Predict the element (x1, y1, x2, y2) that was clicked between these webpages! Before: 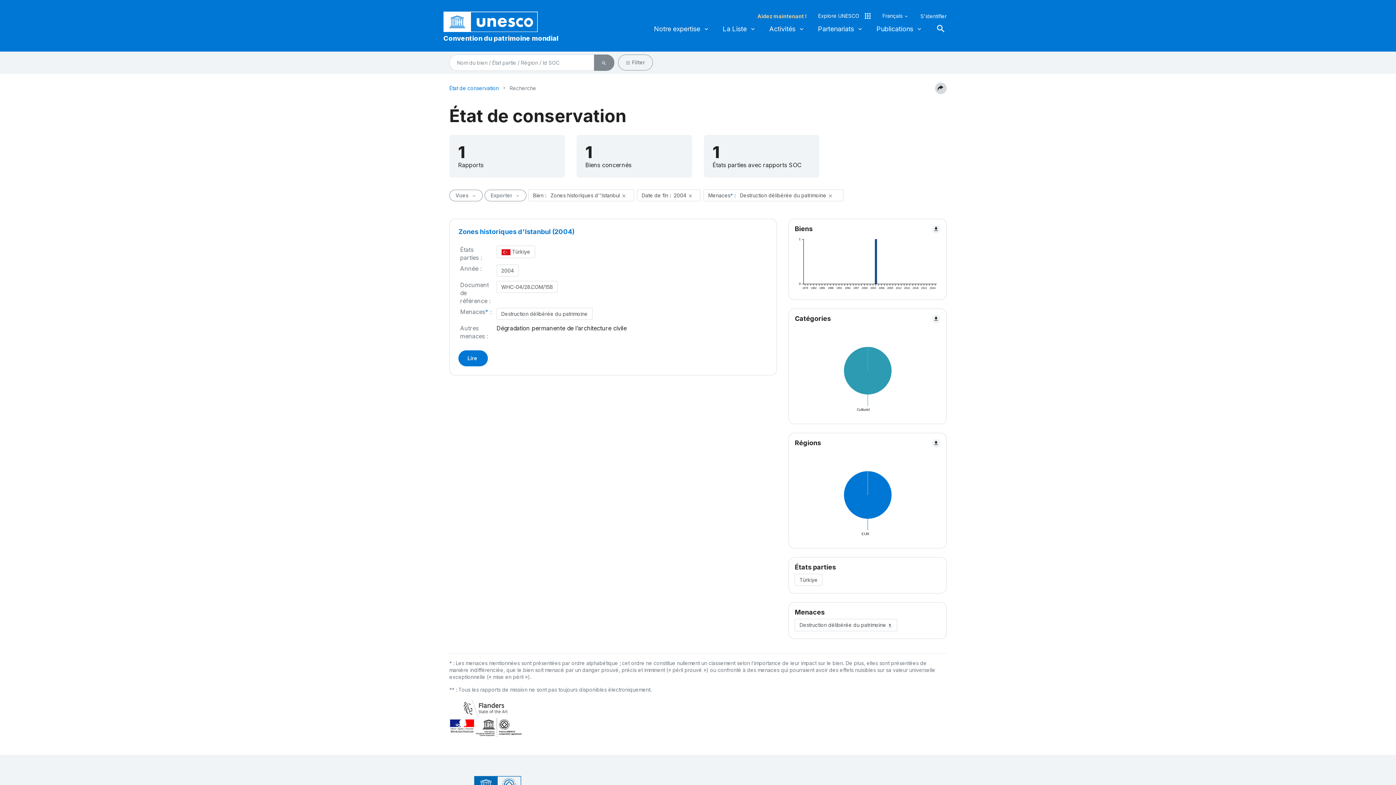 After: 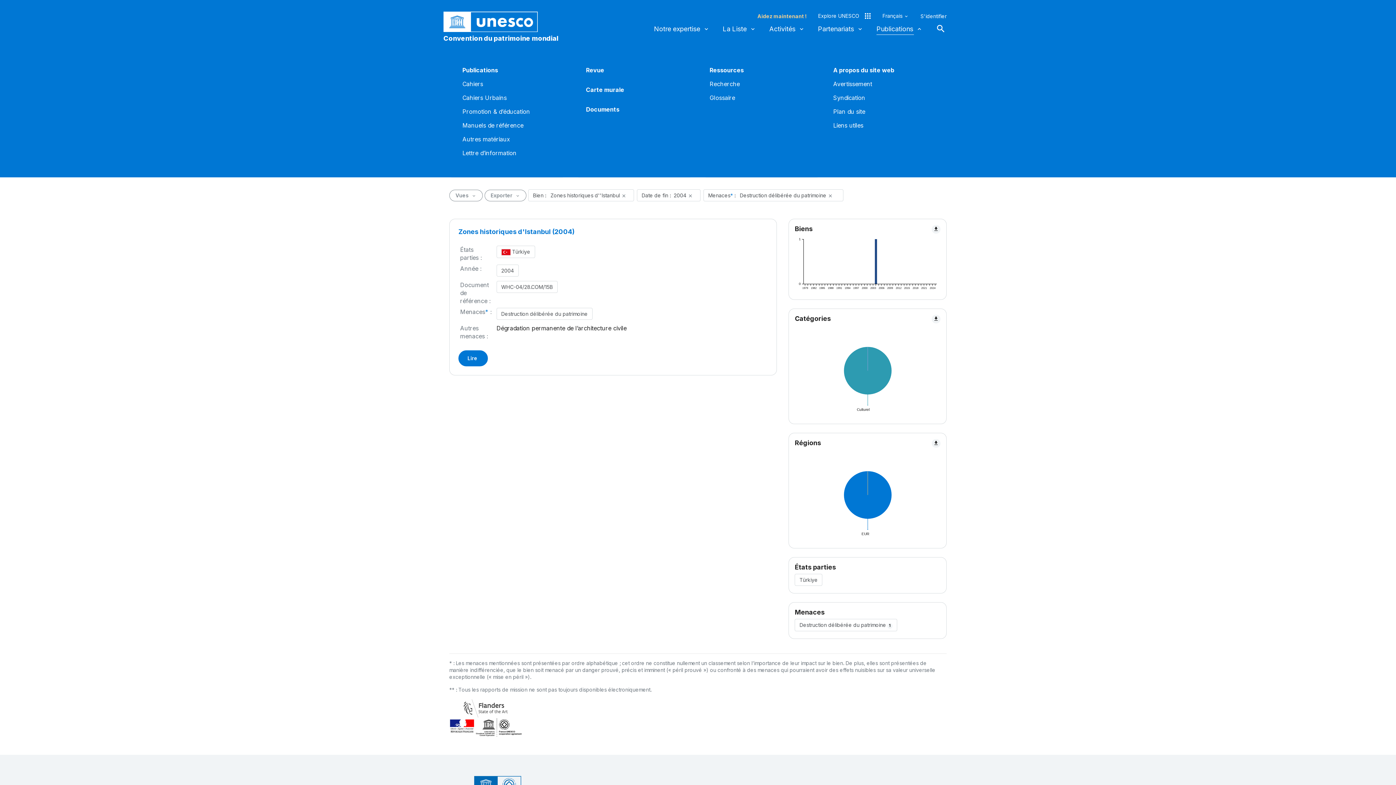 Action: bbox: (876, 20, 922, 37) label: Publications